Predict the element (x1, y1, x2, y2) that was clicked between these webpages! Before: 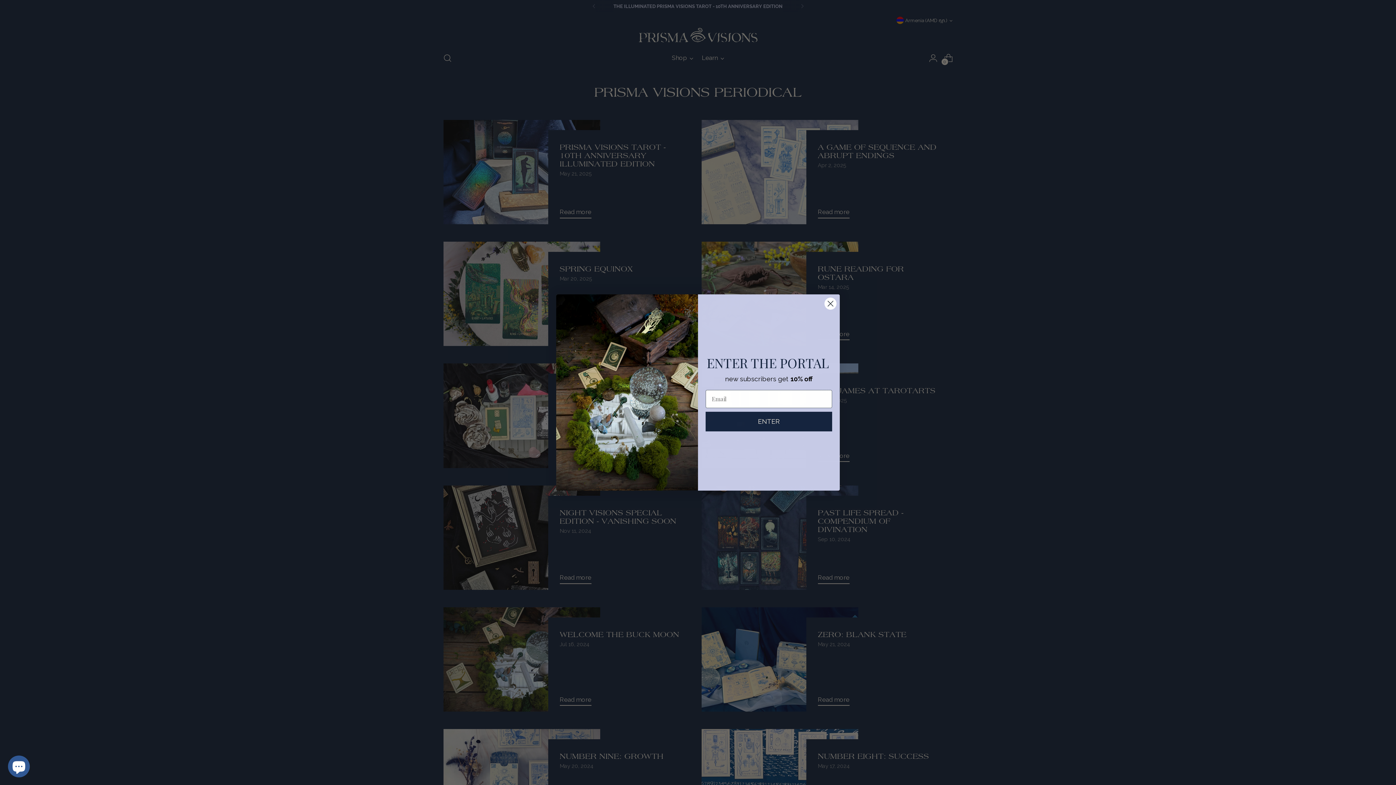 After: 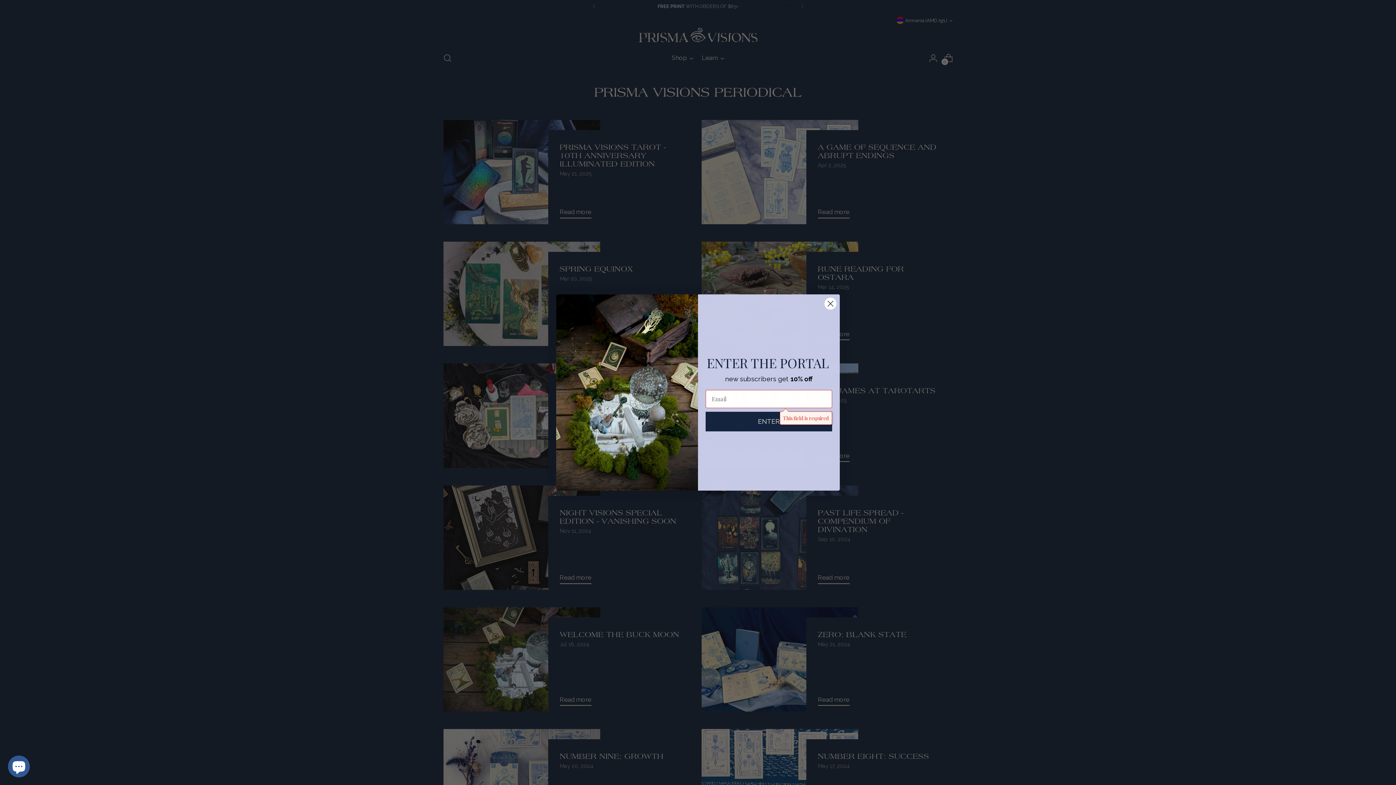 Action: bbox: (705, 411, 832, 431) label: ENTER